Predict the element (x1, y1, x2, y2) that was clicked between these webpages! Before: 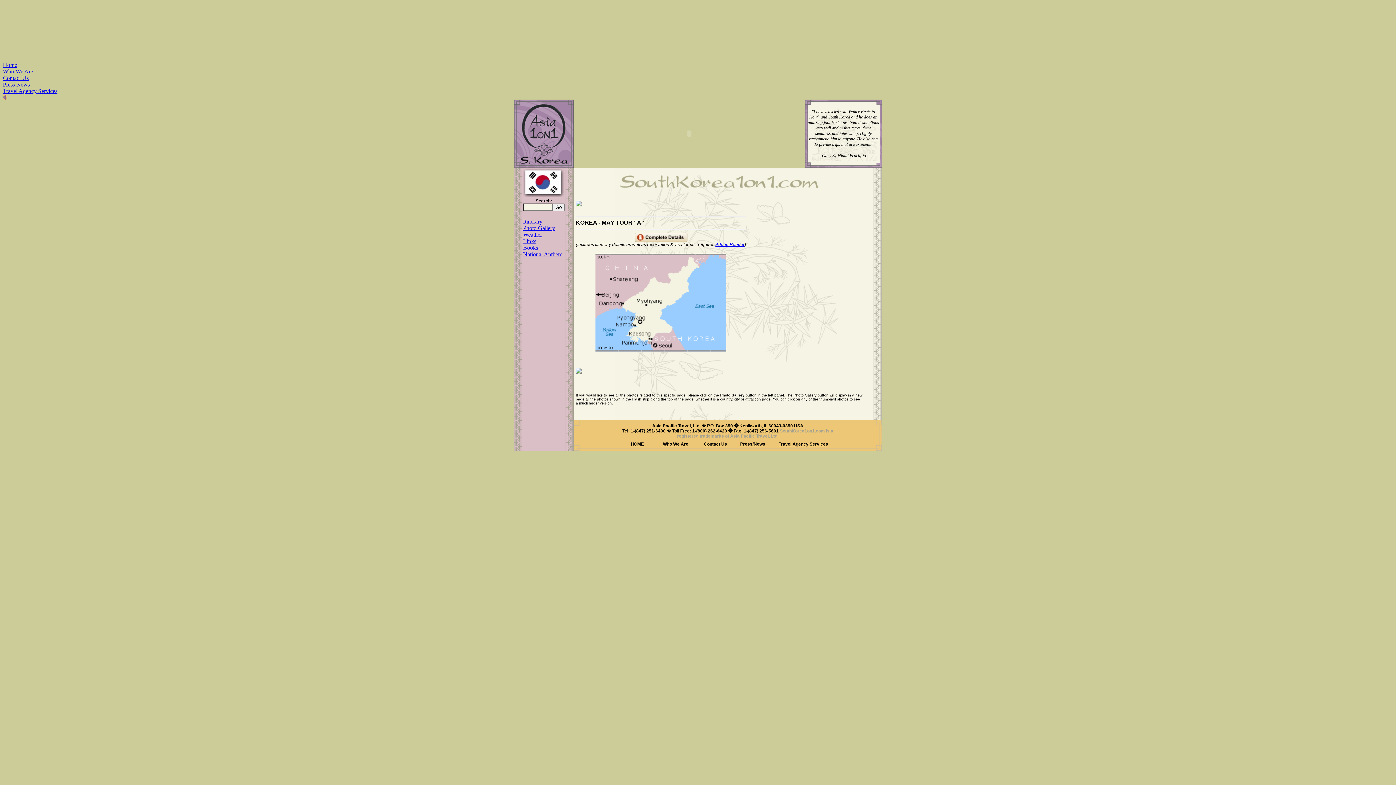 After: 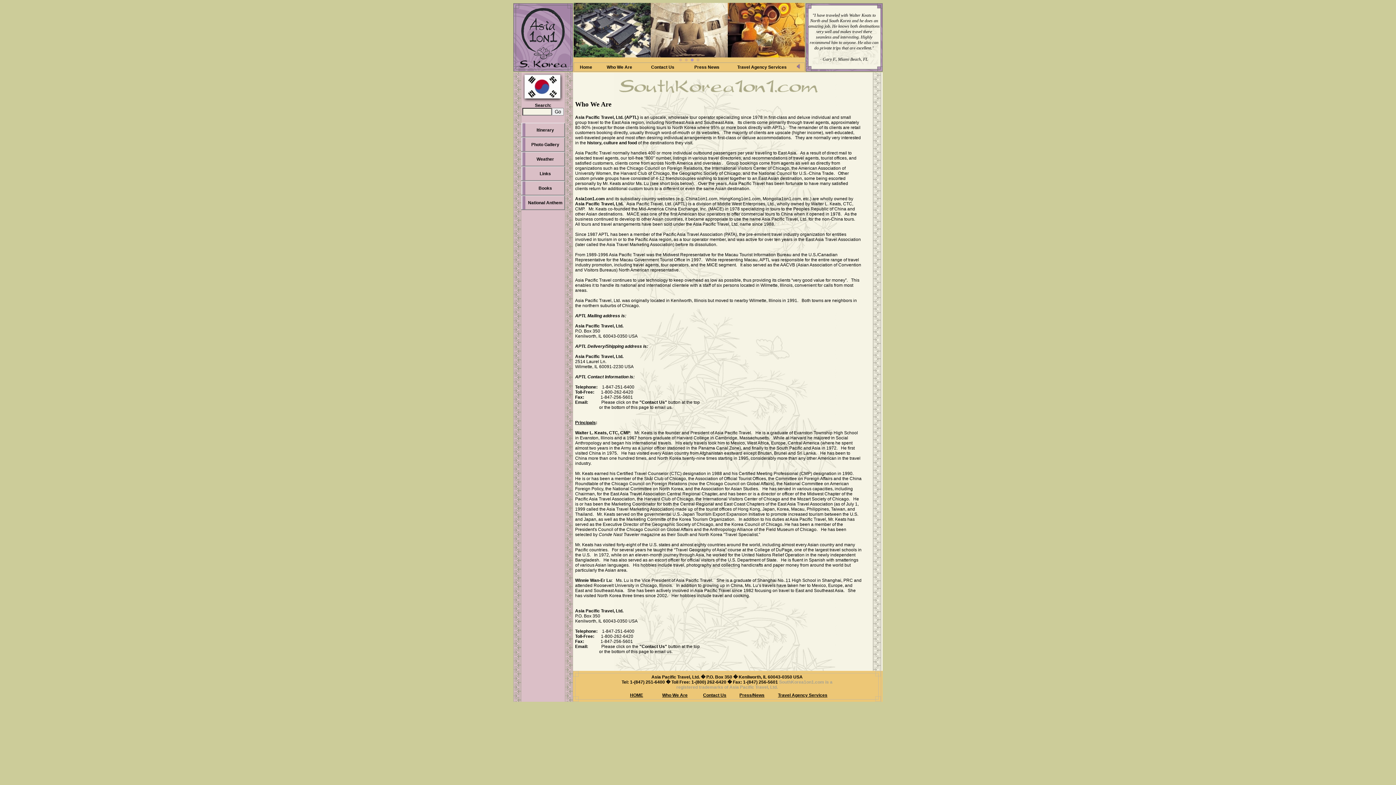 Action: label: Who We Are bbox: (663, 440, 688, 446)